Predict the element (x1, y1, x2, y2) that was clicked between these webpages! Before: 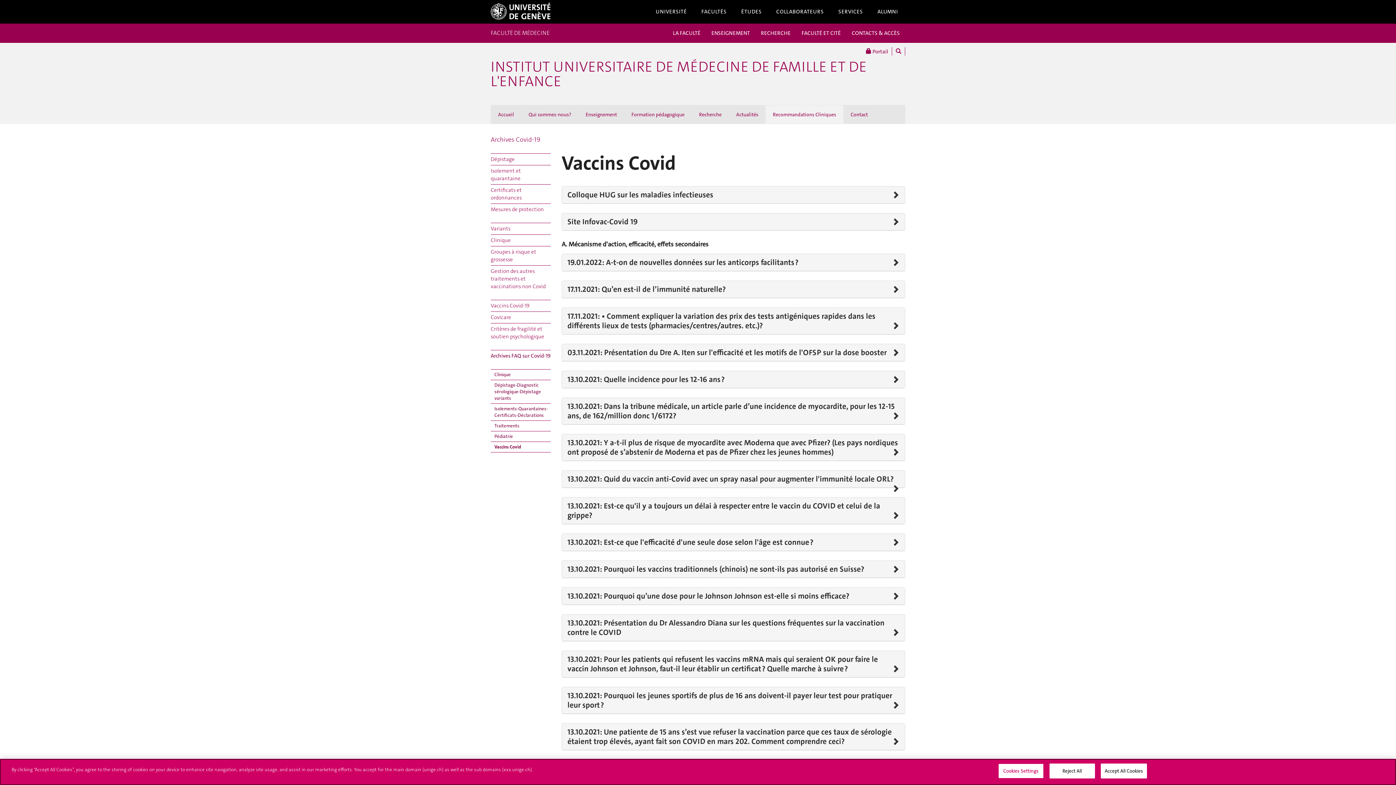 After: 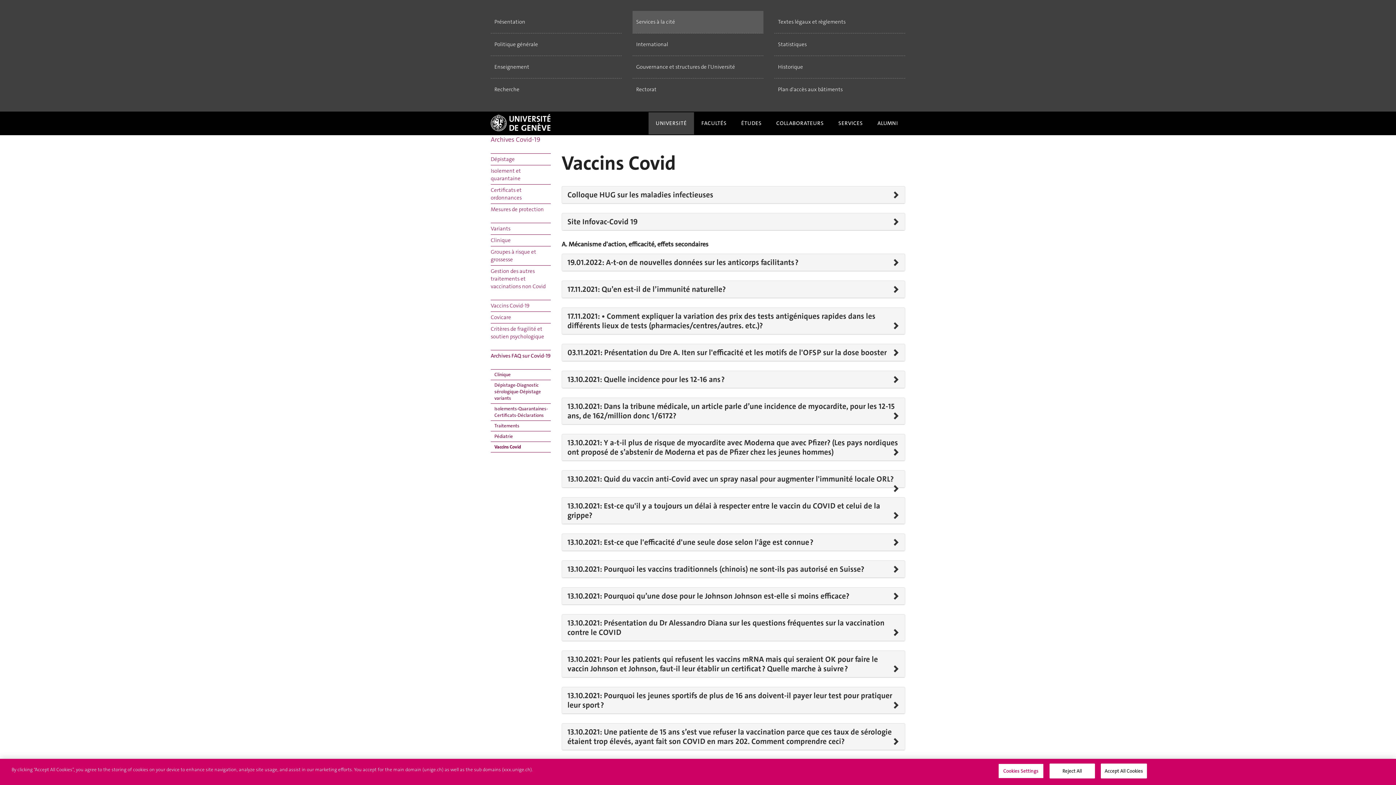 Action: bbox: (648, 0, 694, 22) label: UNIVERSITÉ